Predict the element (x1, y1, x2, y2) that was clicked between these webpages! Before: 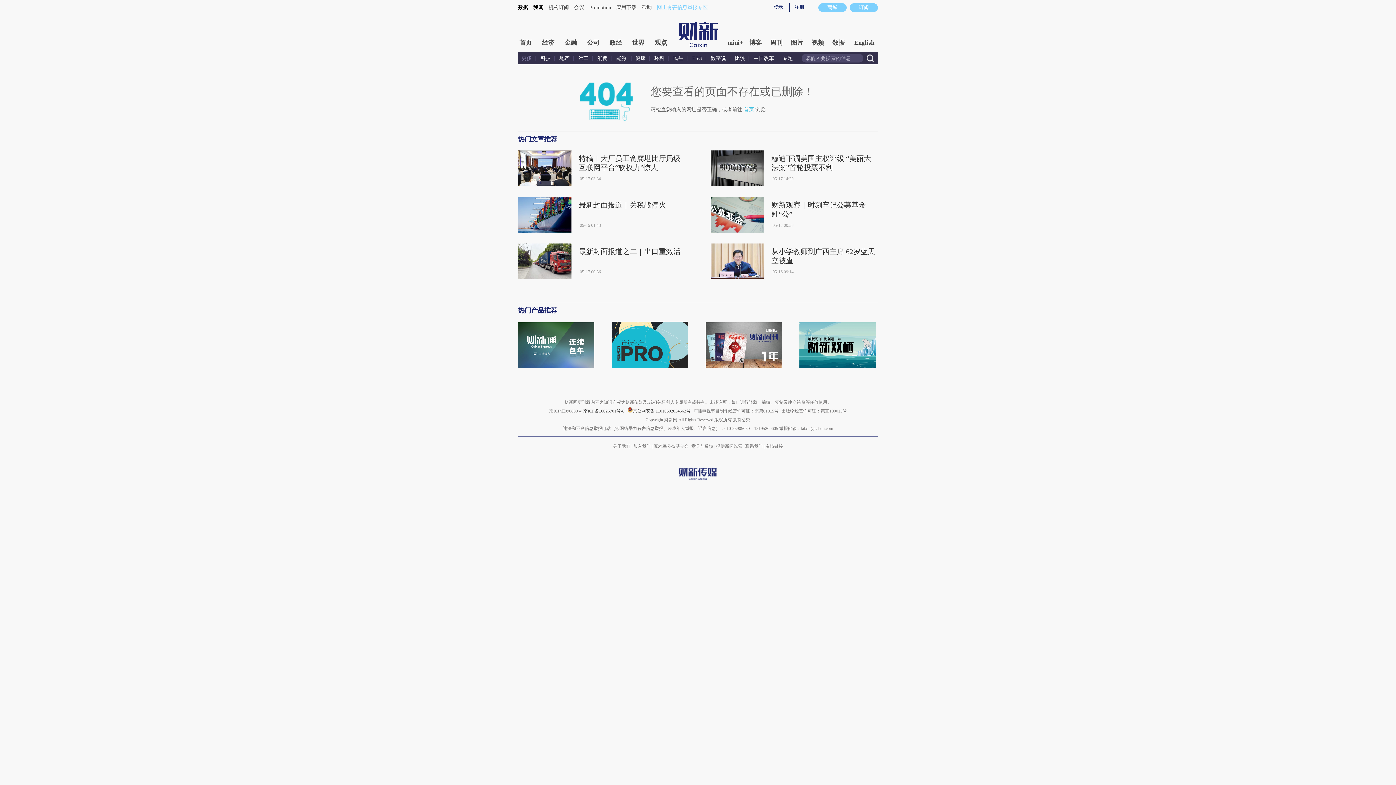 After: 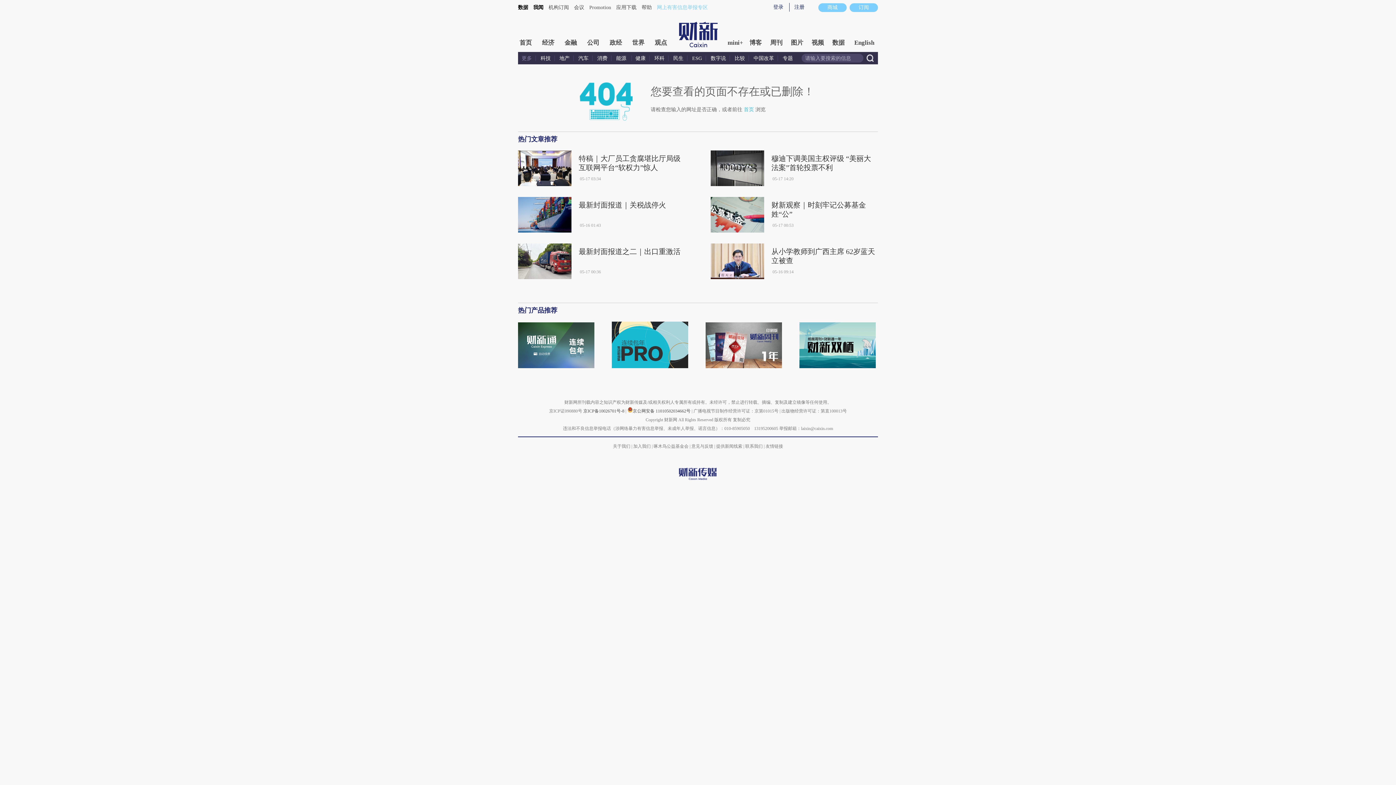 Action: bbox: (612, 55, 632, 61) label: 能源 